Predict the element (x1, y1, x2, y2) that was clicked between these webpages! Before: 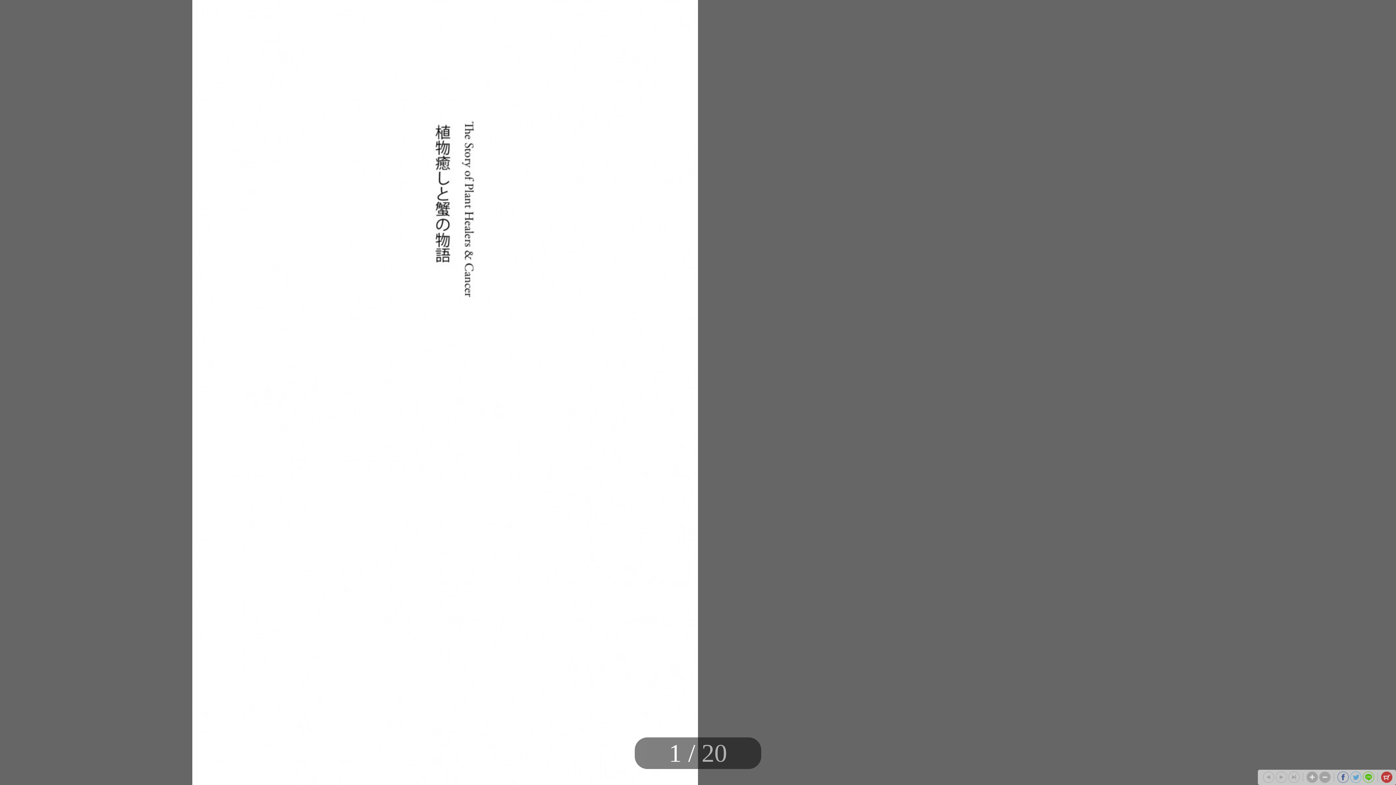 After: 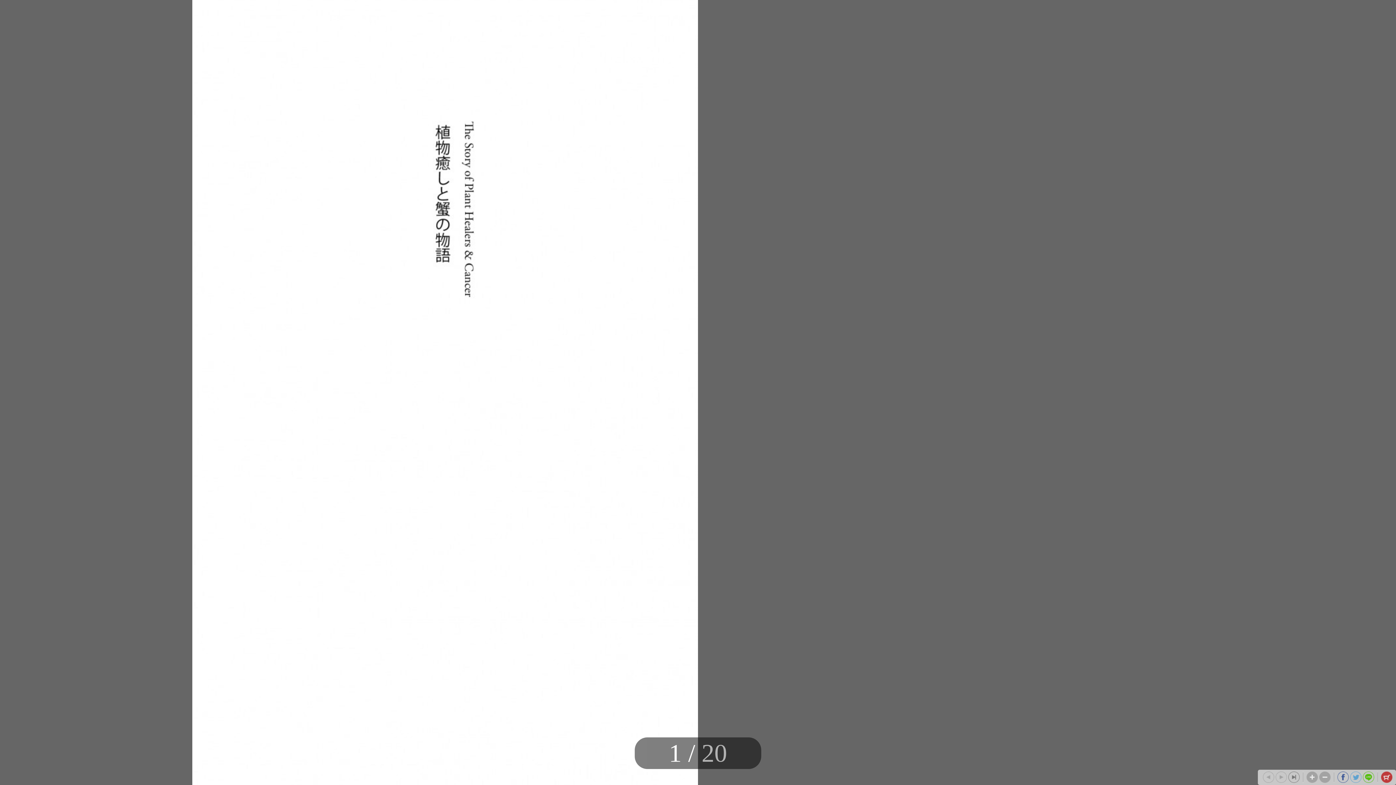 Action: bbox: (1288, 772, 1300, 783)